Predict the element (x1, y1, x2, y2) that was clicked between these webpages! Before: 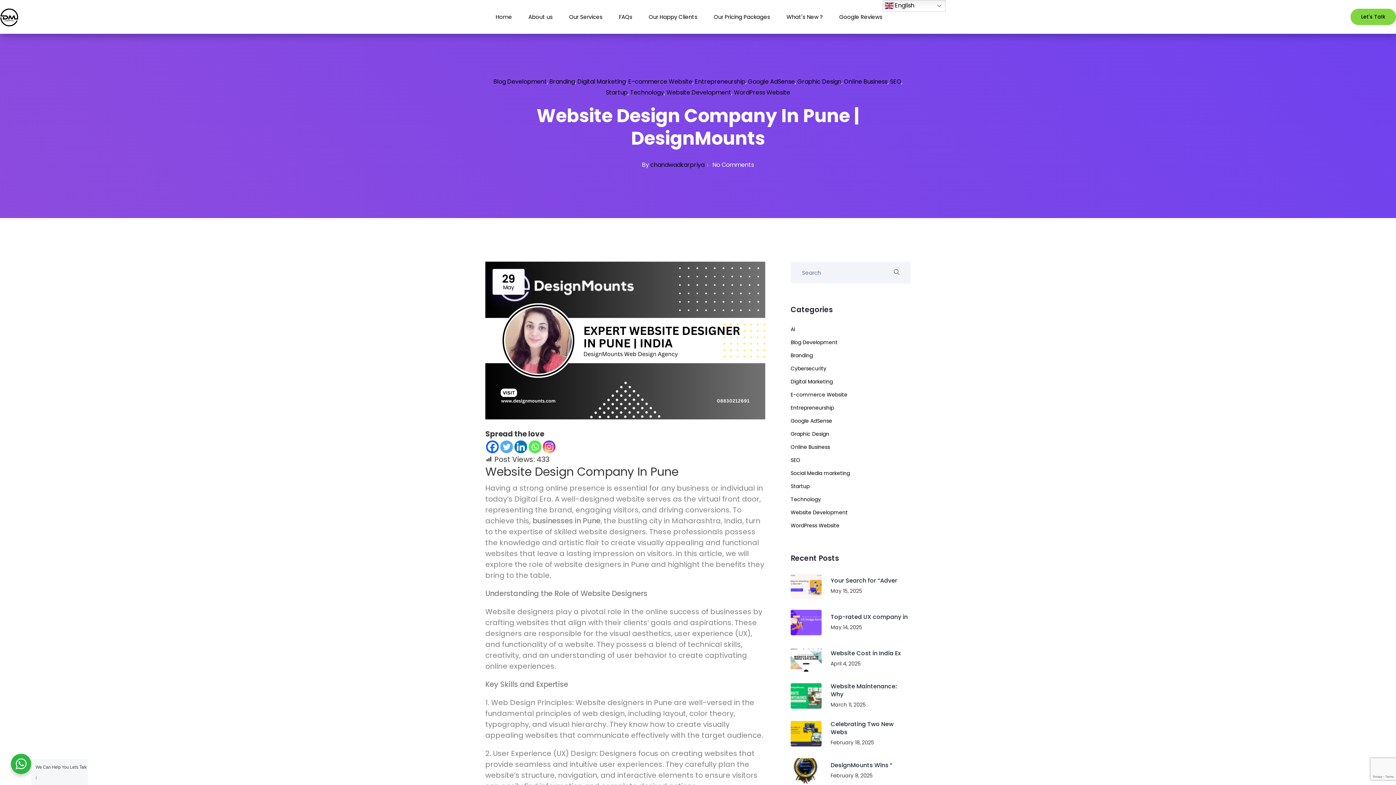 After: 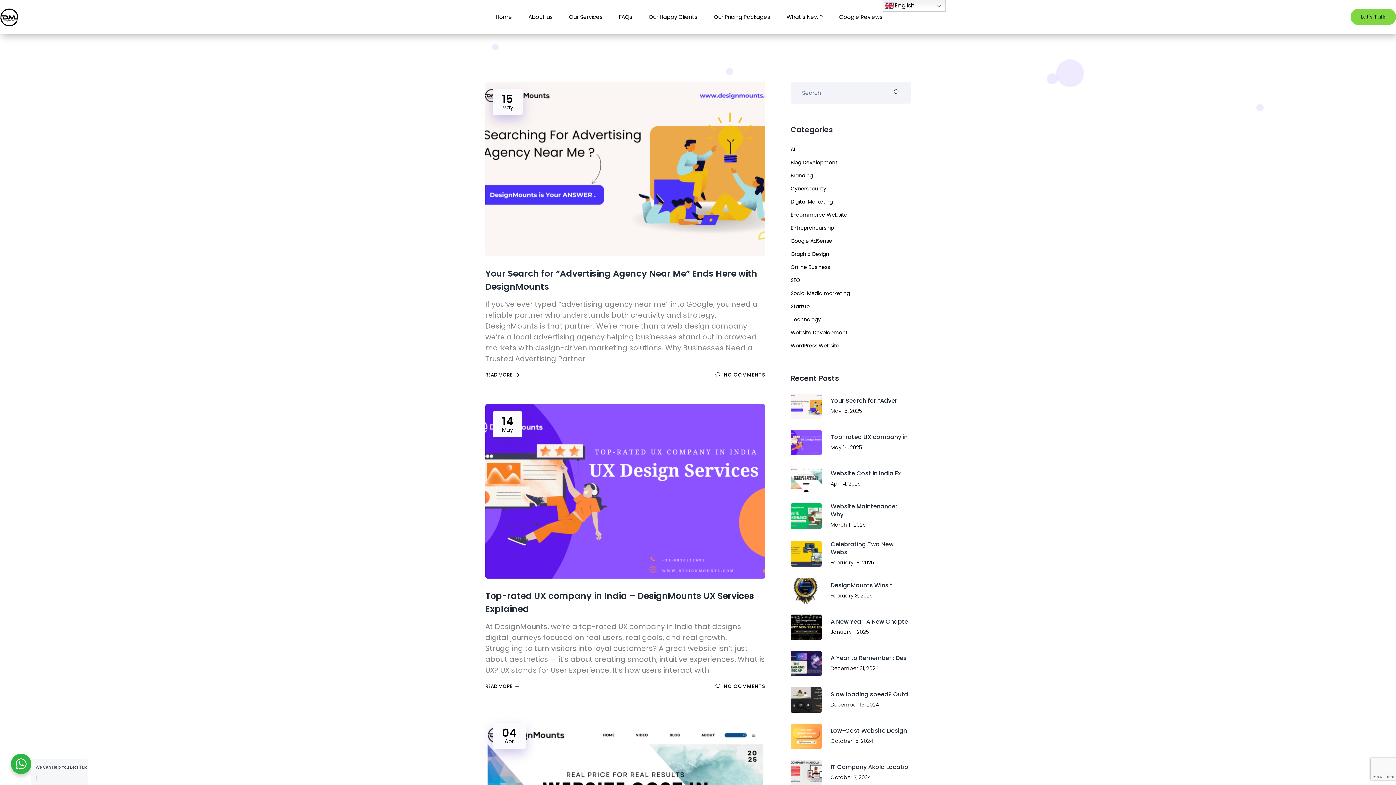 Action: bbox: (695, 77, 745, 85) label: Entrepreneurship